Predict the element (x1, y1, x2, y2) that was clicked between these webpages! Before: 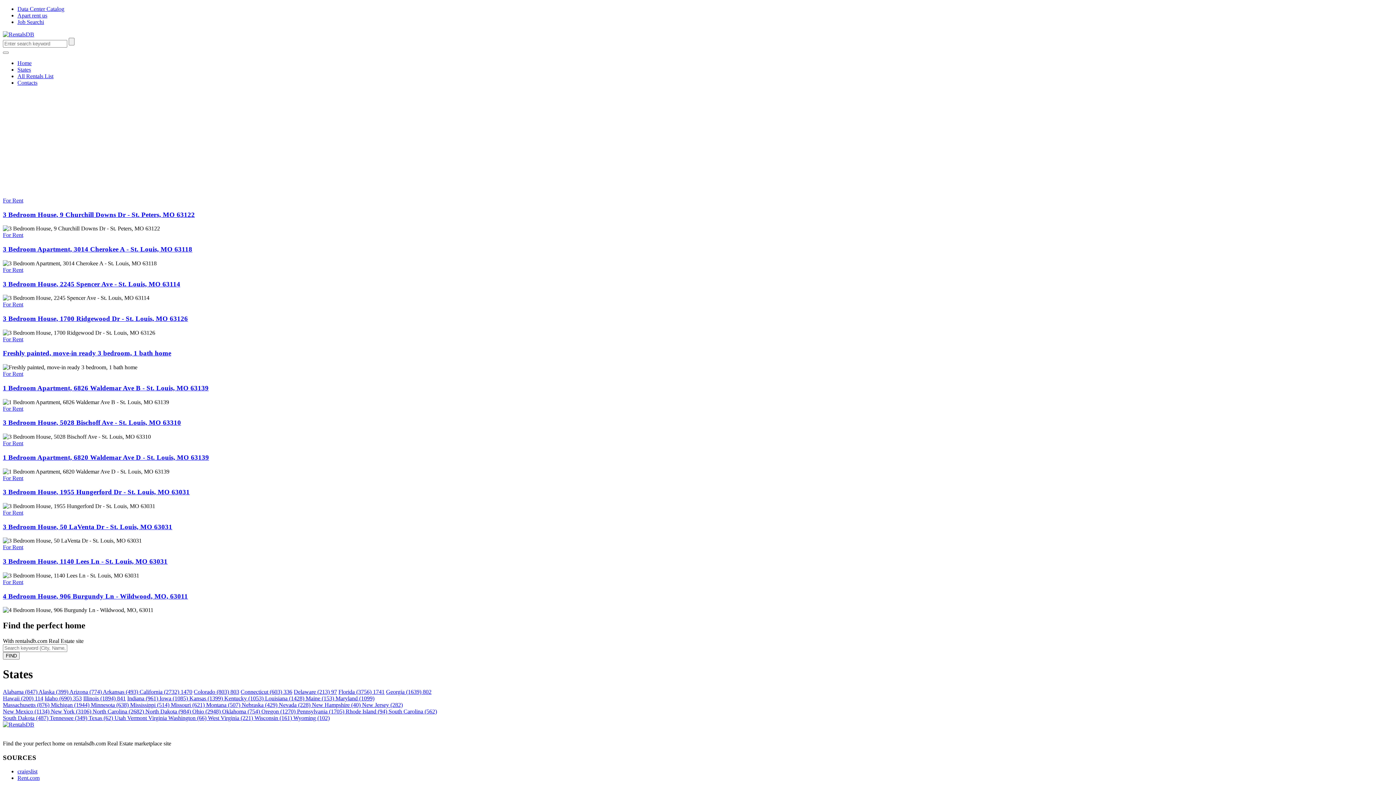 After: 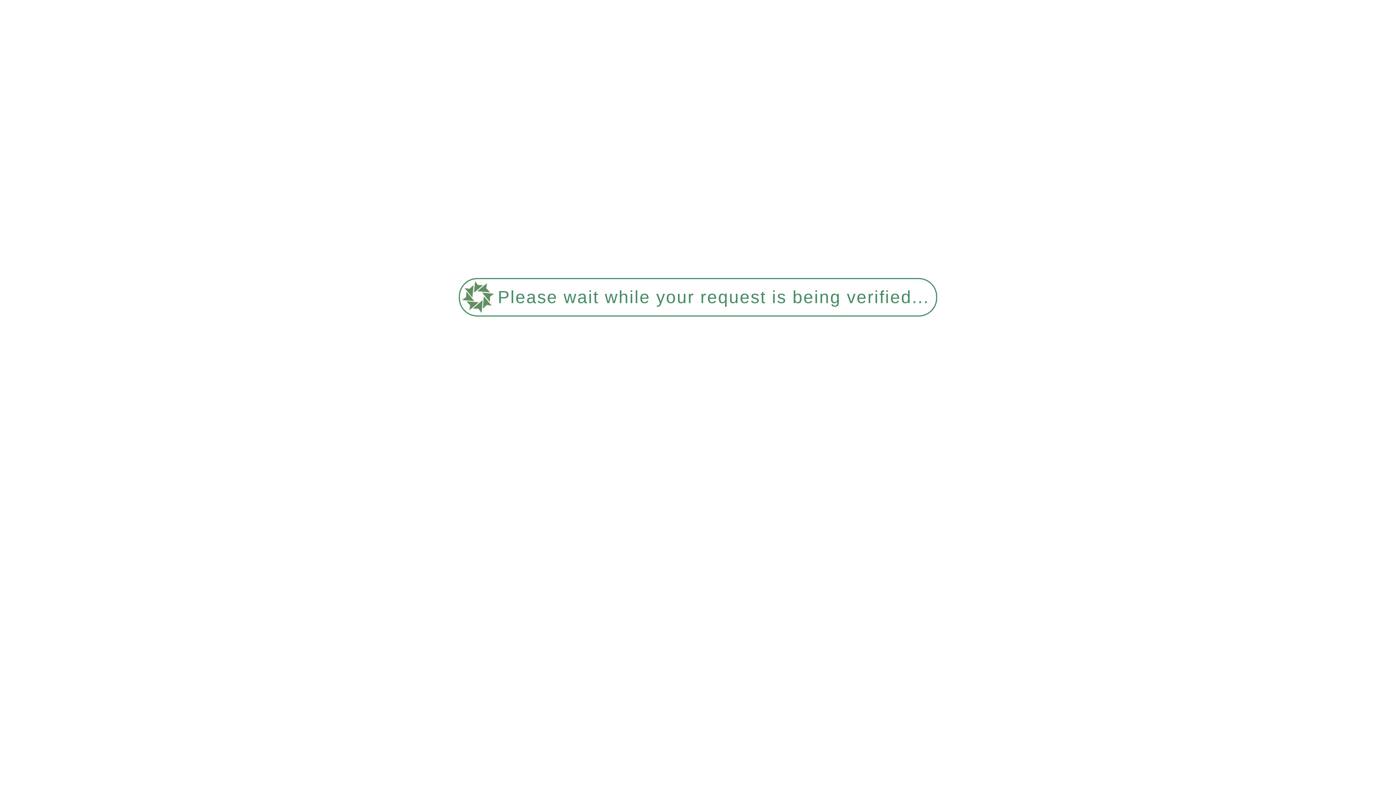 Action: bbox: (17, 12, 47, 18) label: Apart rent us